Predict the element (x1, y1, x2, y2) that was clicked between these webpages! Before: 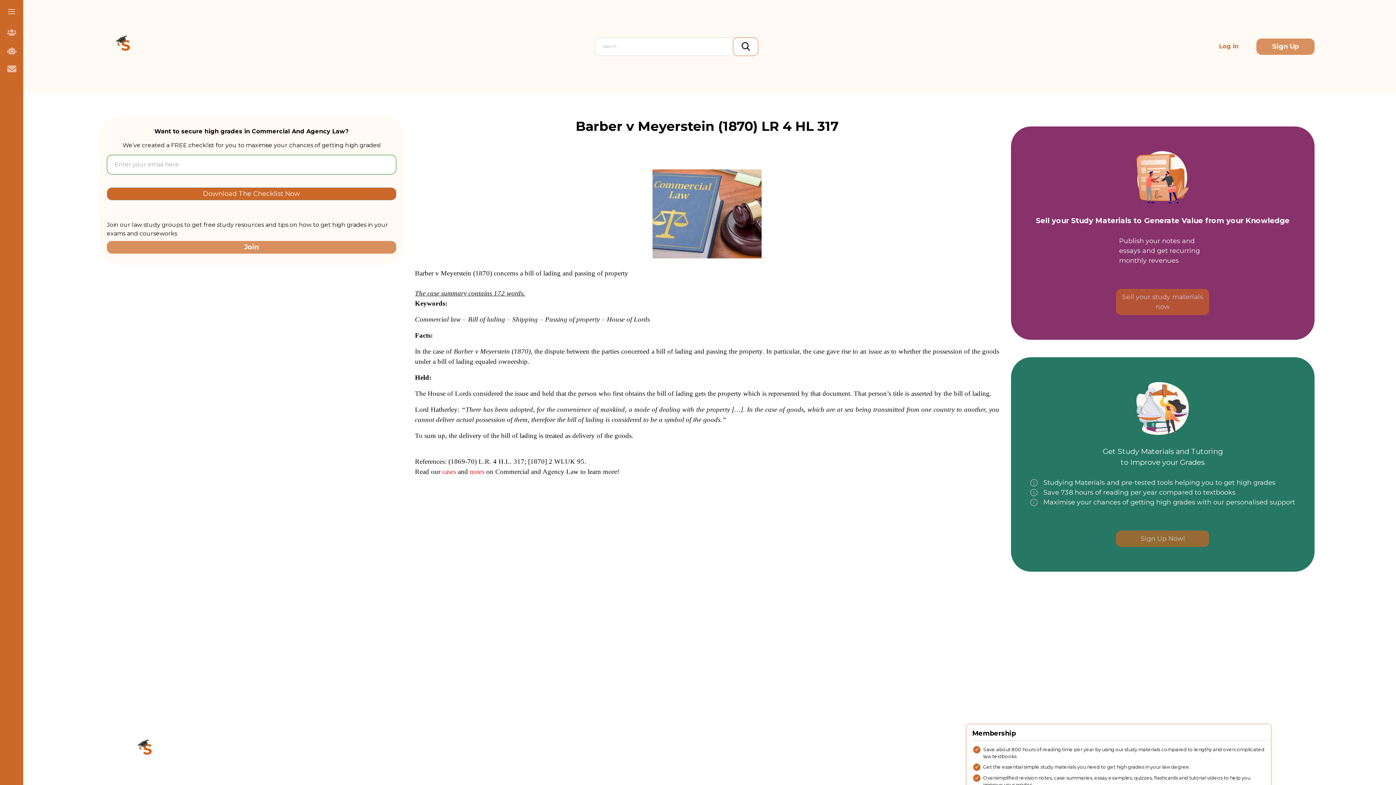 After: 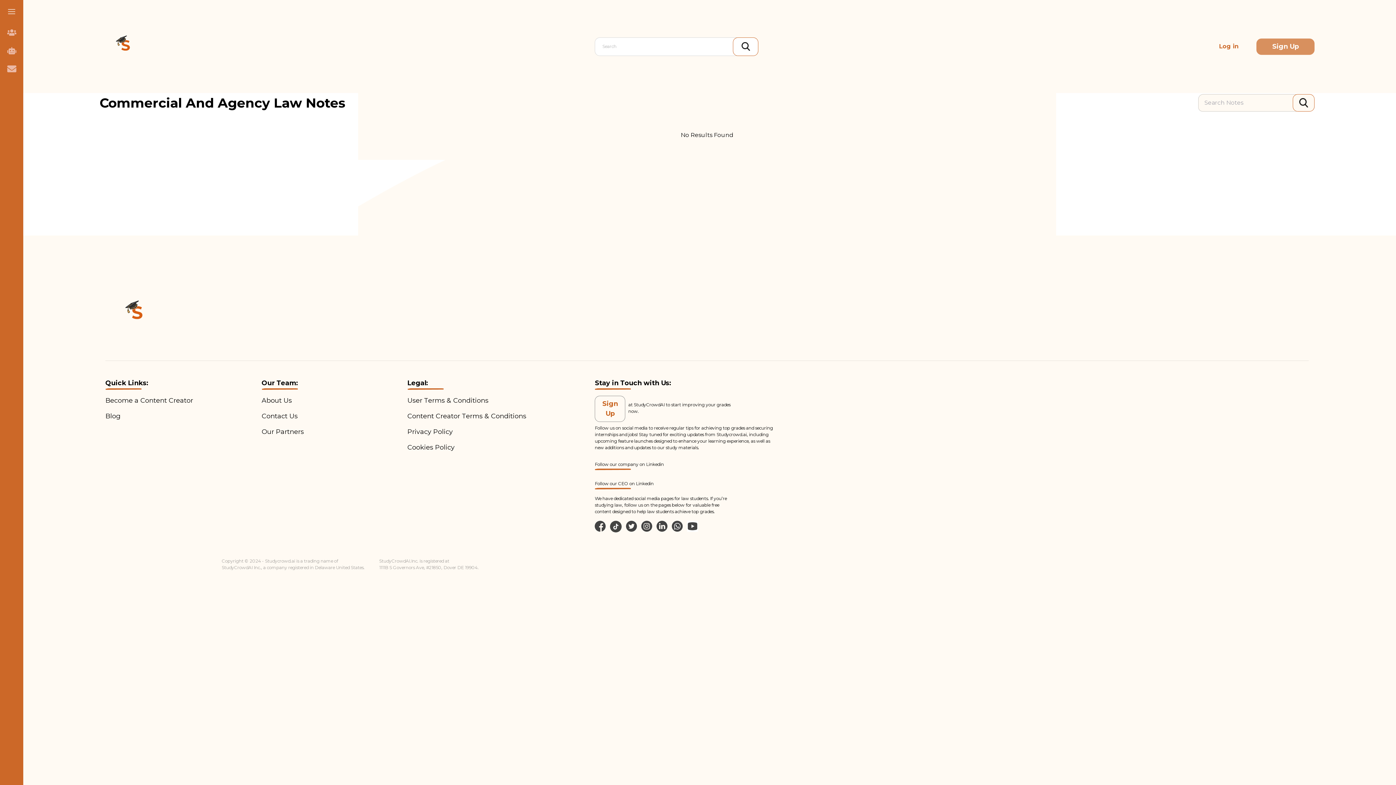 Action: bbox: (470, 468, 484, 475) label: notes